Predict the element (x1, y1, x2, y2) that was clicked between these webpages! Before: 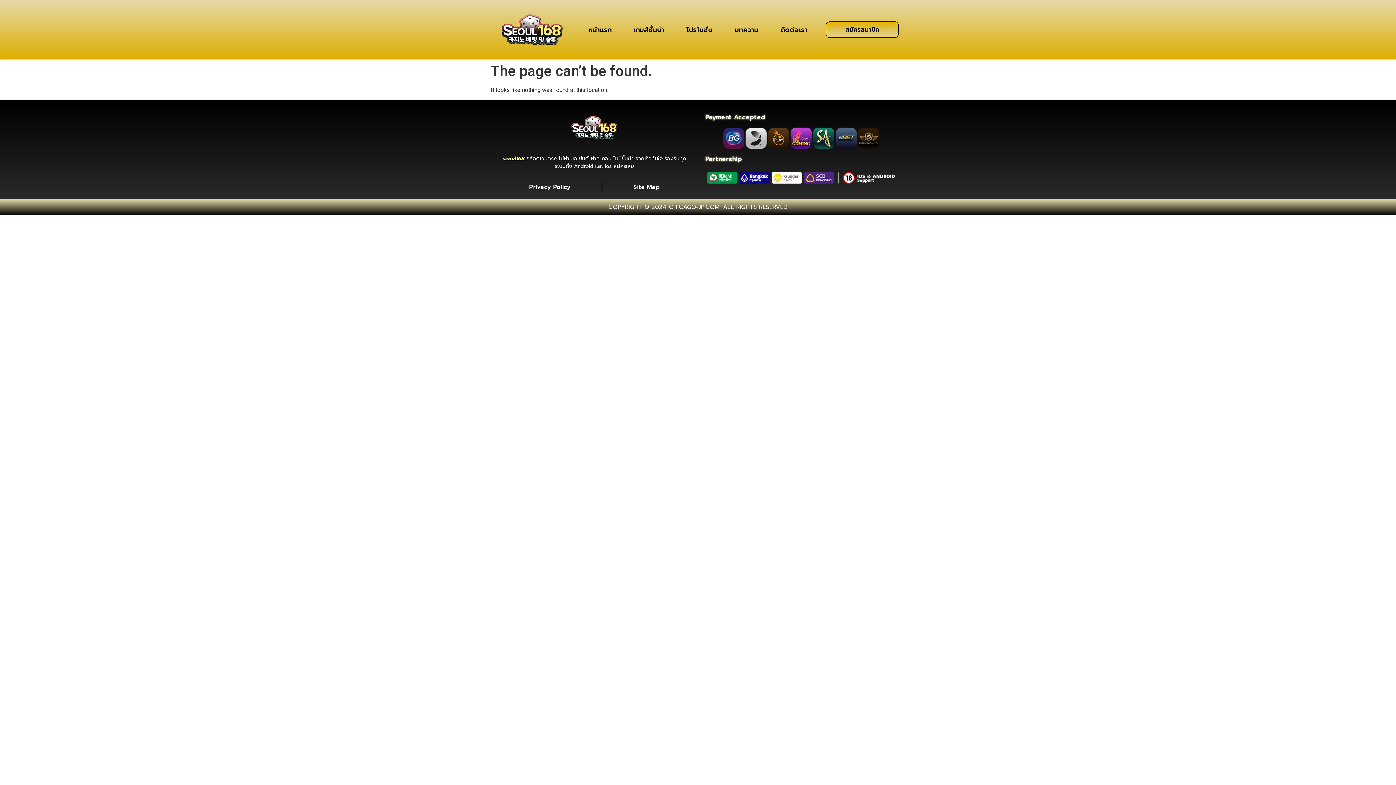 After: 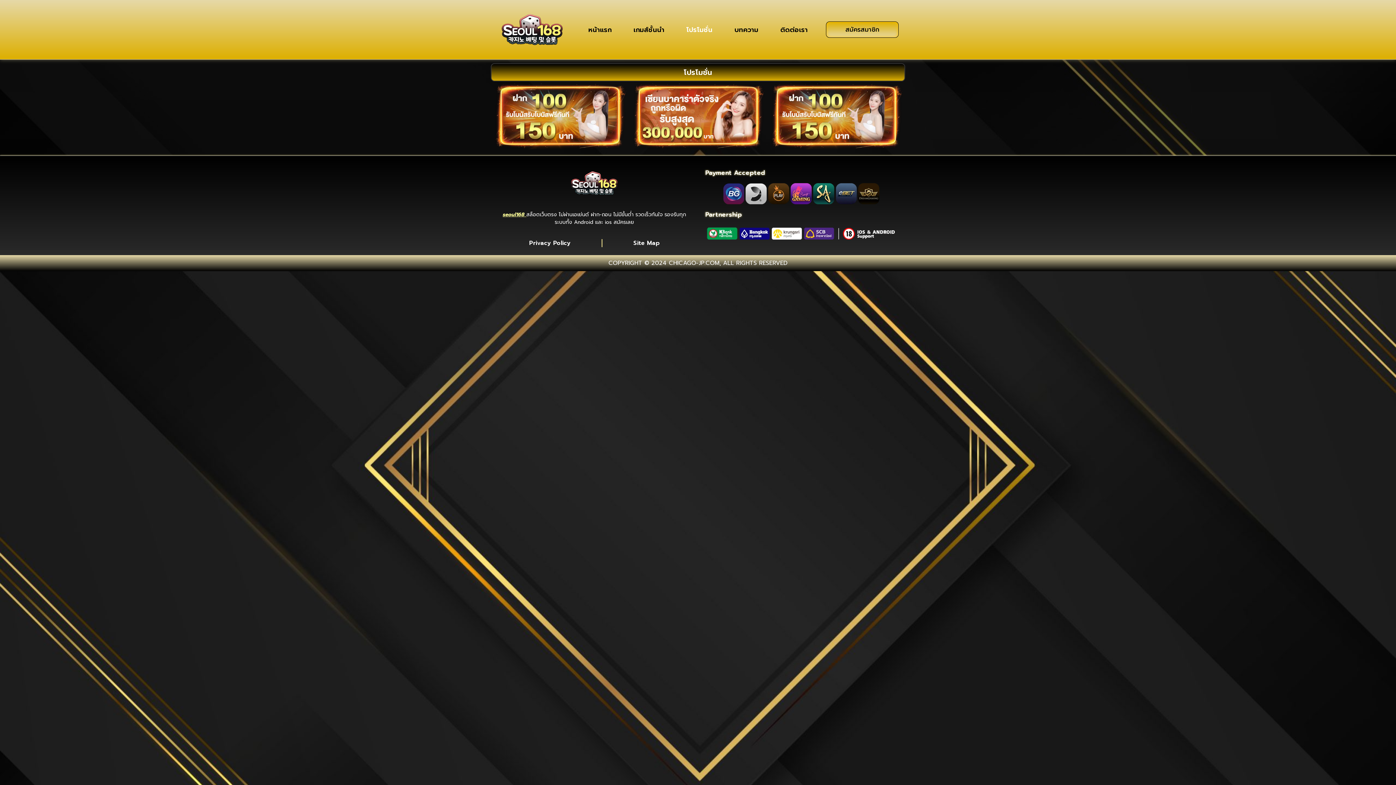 Action: label: โปรโมชั่น bbox: (675, 21, 723, 38)